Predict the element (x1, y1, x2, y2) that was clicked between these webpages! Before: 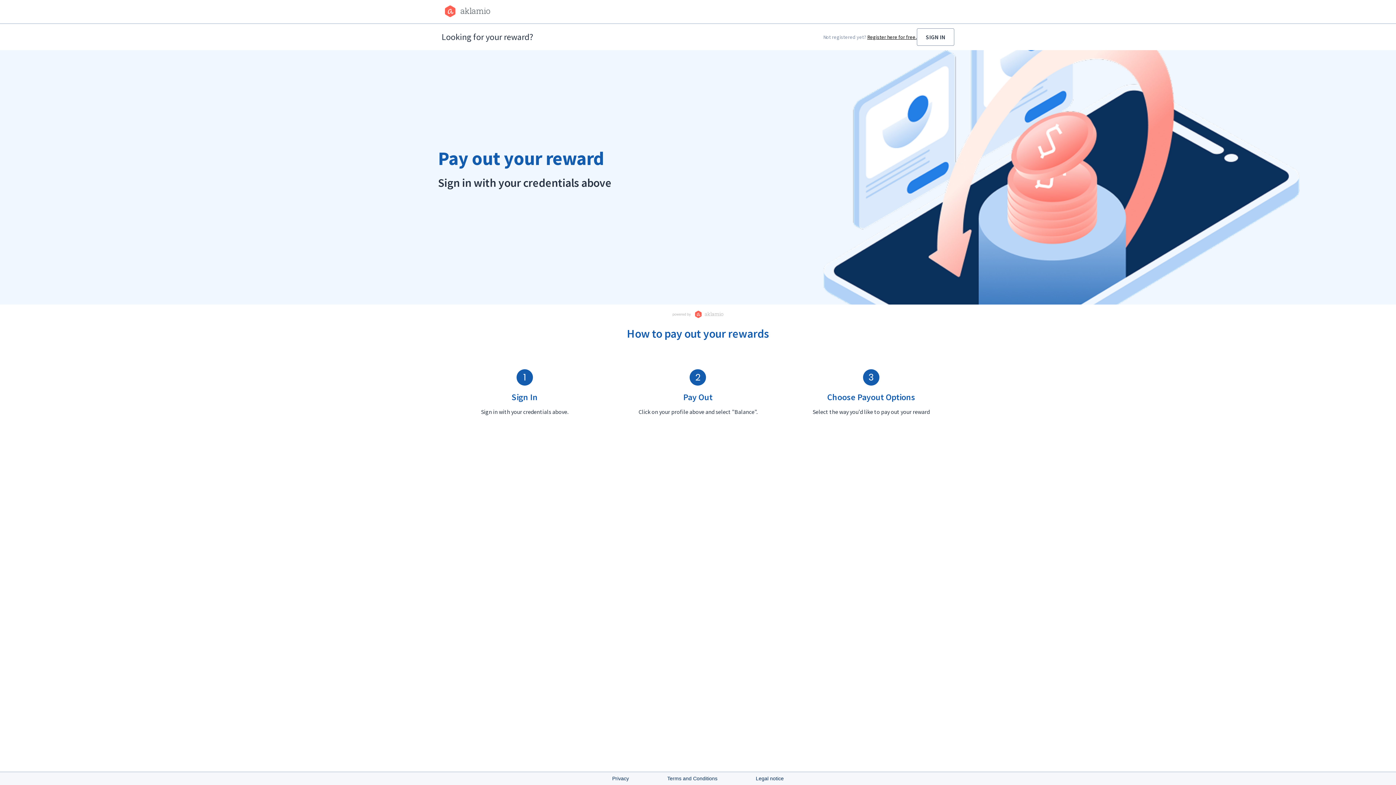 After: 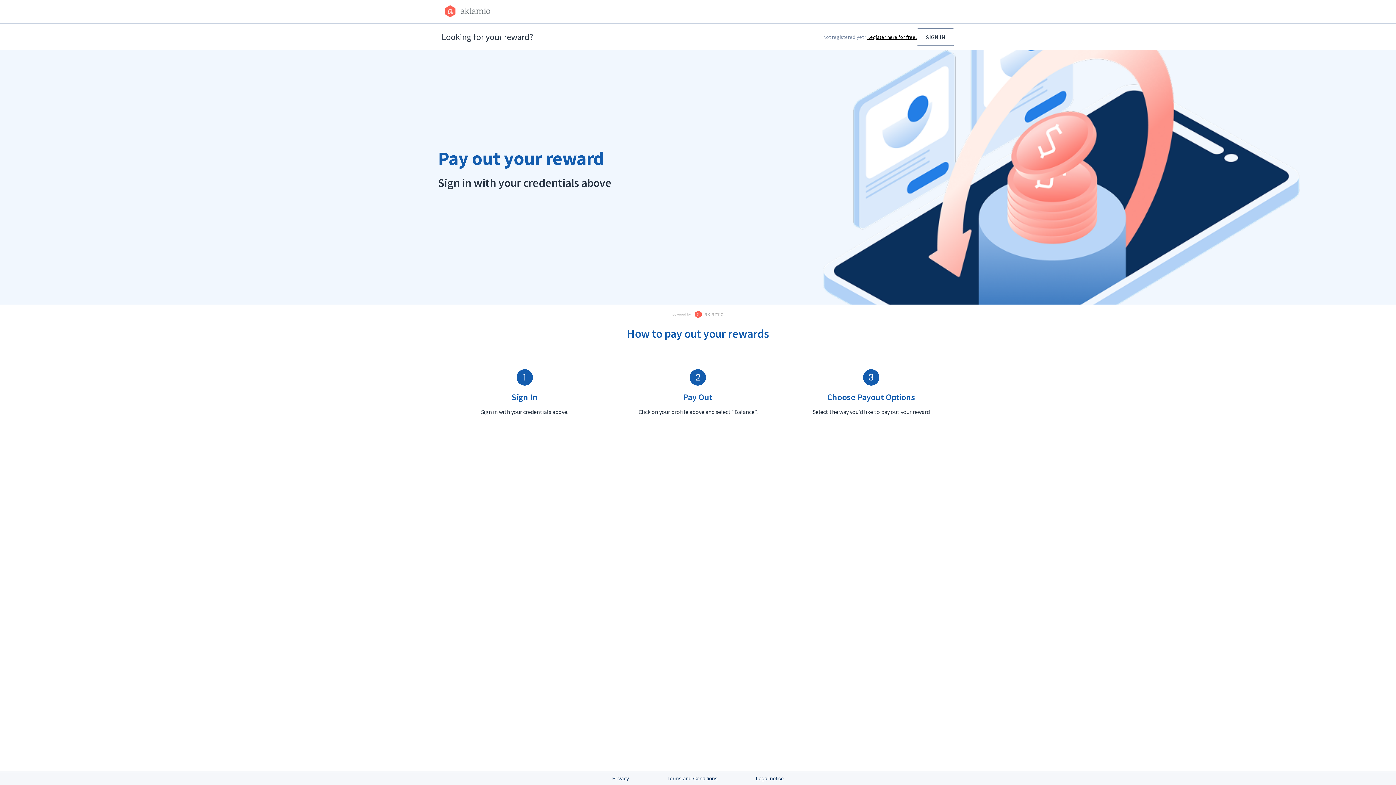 Action: bbox: (436, 0, 960, 22)